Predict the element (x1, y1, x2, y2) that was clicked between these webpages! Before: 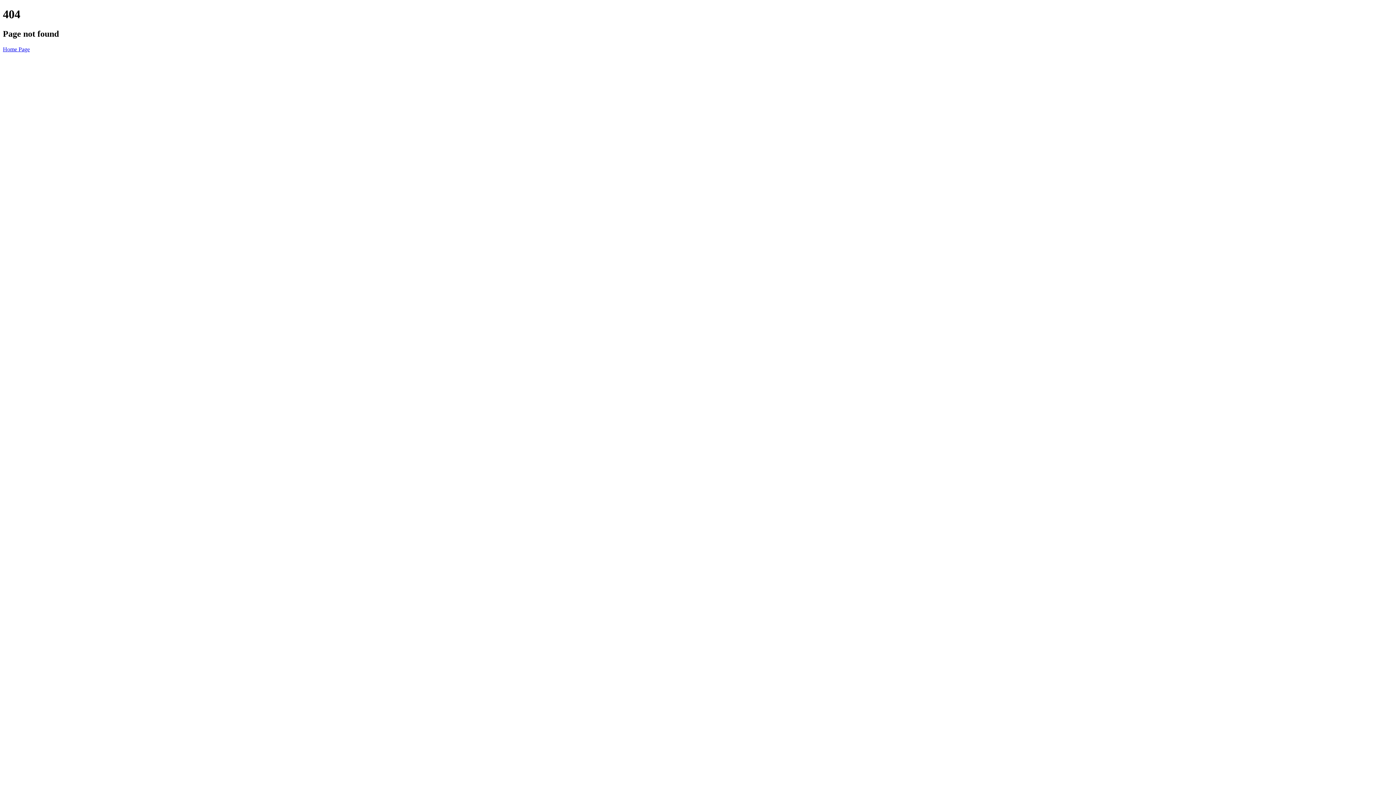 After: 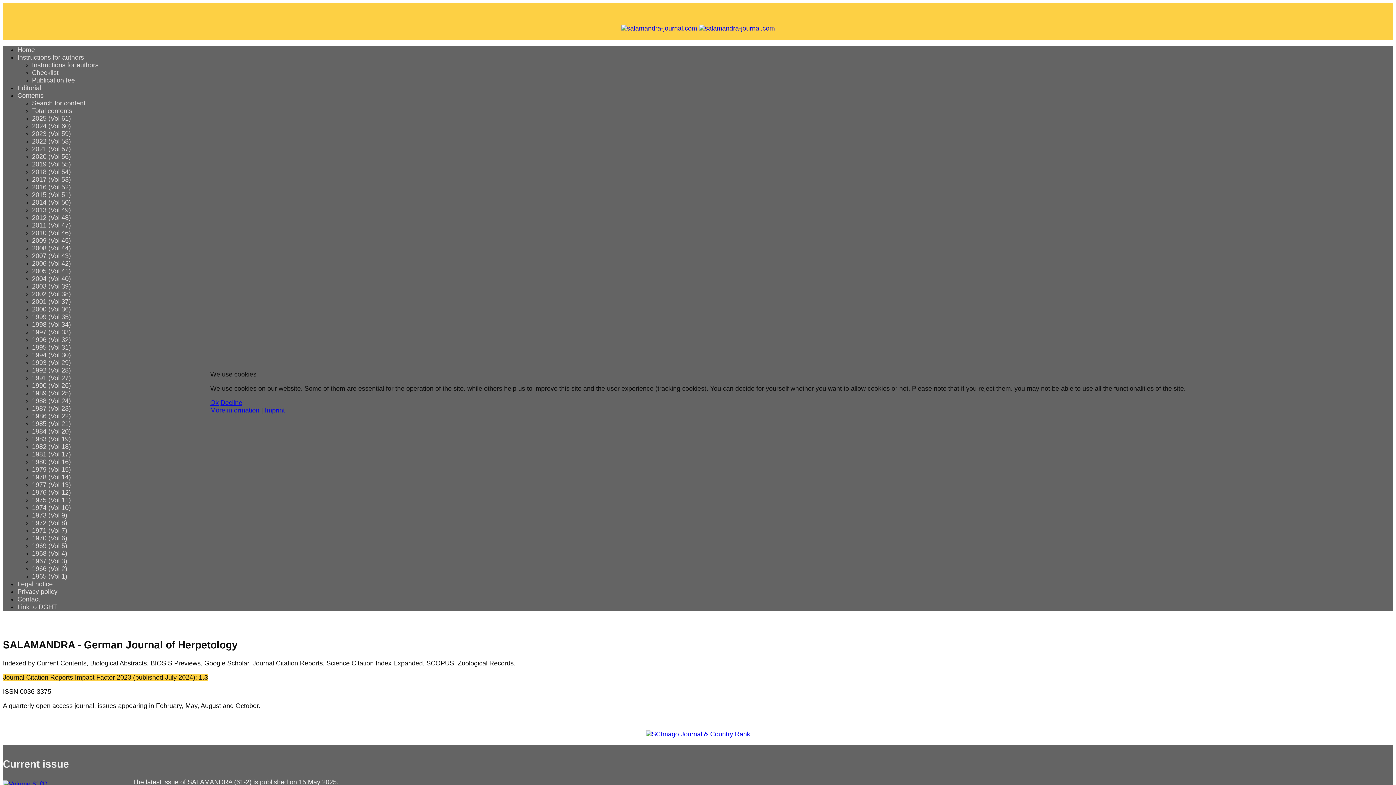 Action: label: Home Page bbox: (2, 46, 29, 52)